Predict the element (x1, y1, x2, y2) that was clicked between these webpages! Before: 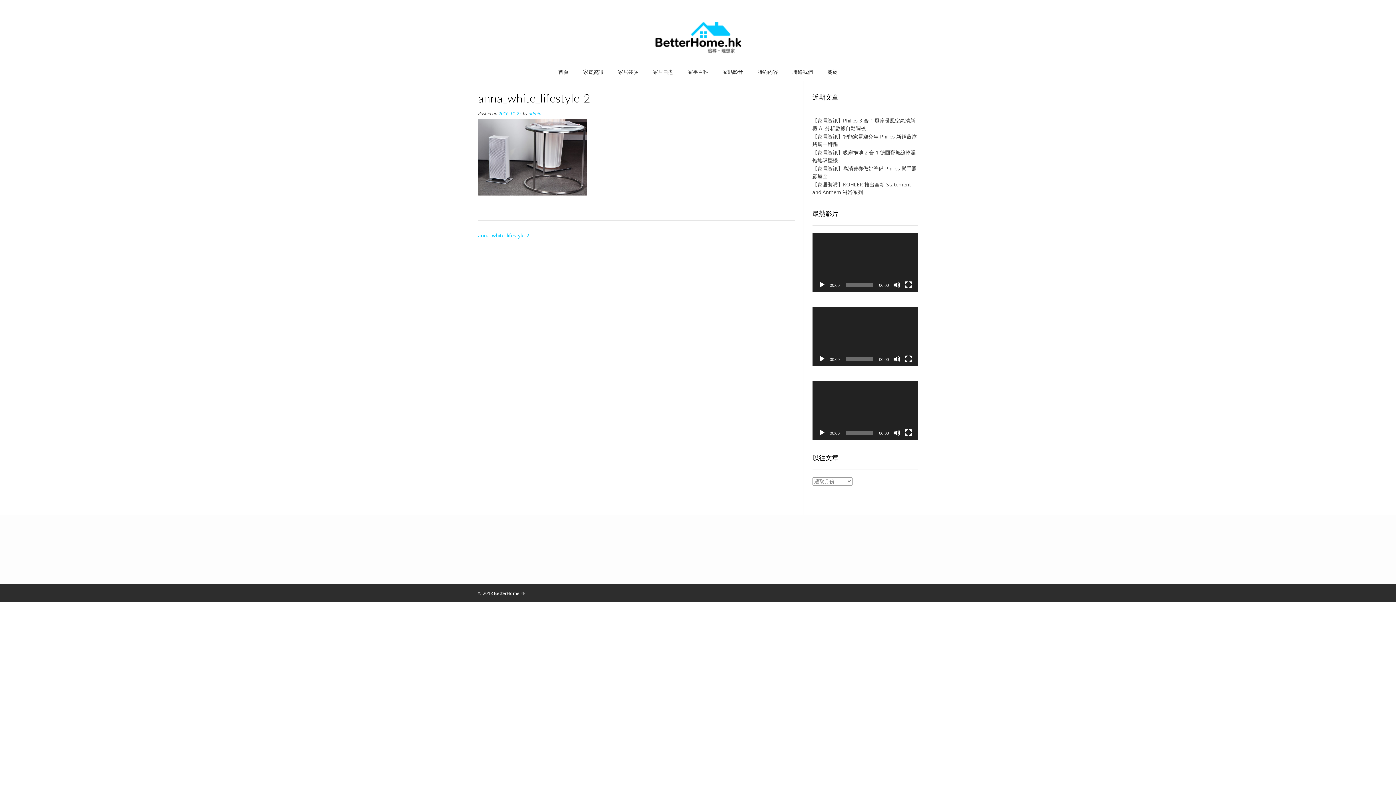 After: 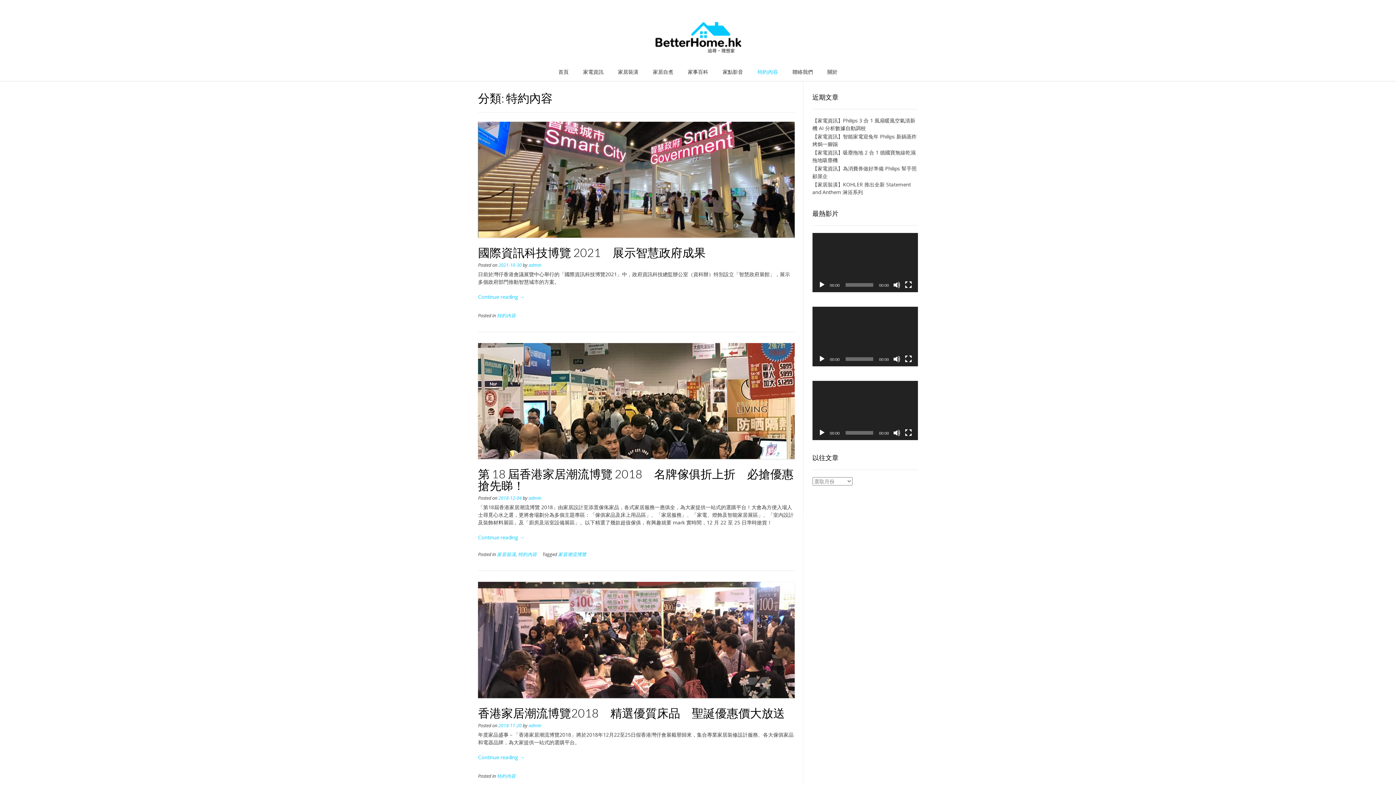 Action: label: 特約內容 bbox: (750, 62, 785, 81)